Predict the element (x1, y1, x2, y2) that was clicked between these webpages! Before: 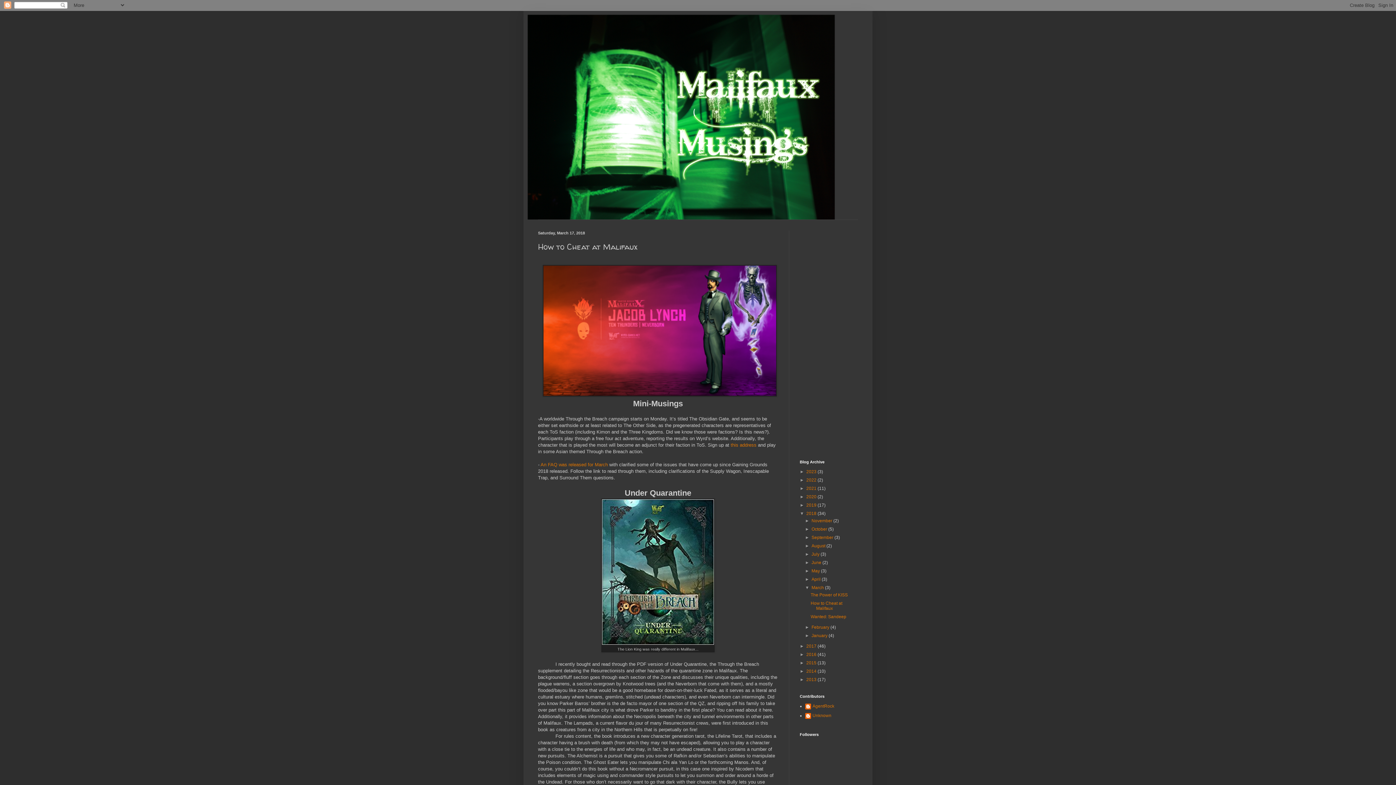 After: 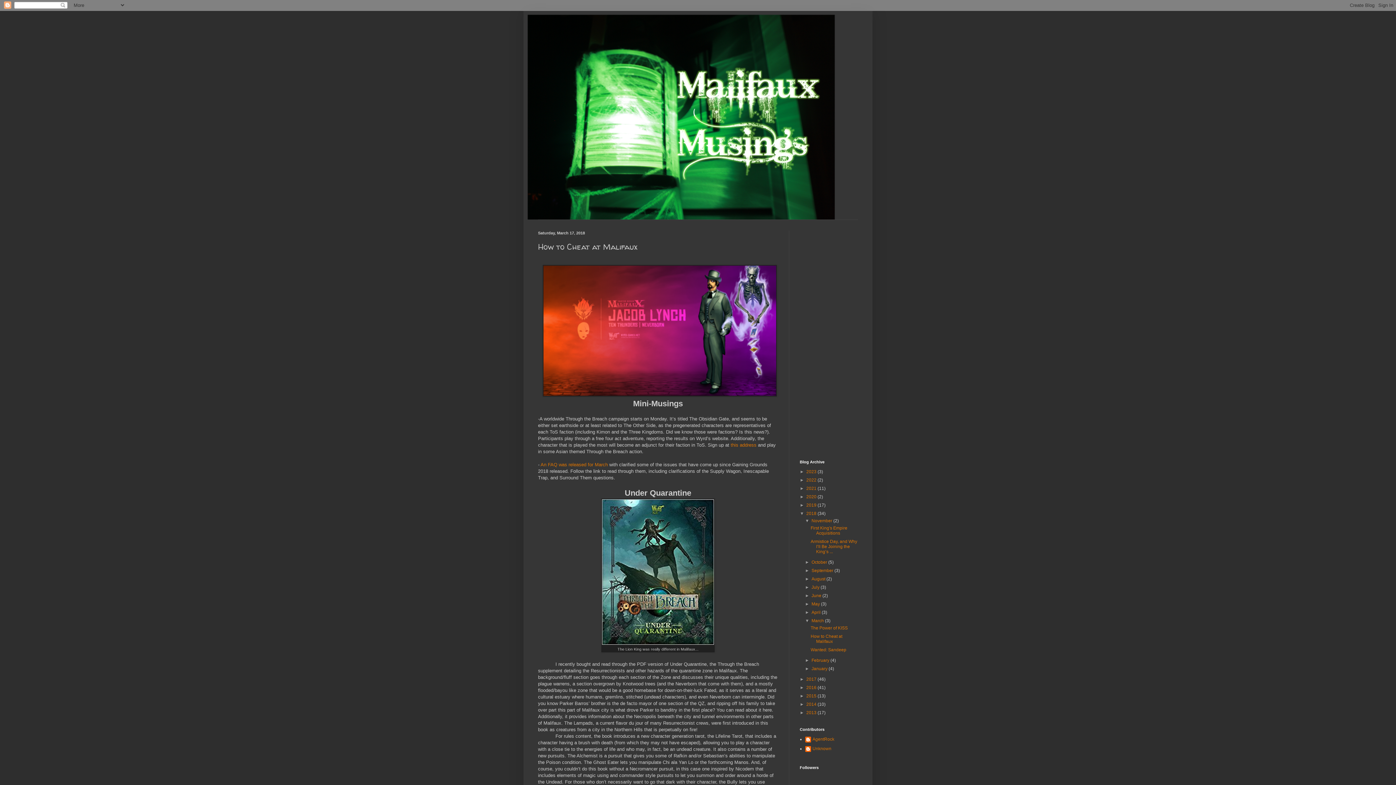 Action: bbox: (805, 518, 811, 523) label: ►  